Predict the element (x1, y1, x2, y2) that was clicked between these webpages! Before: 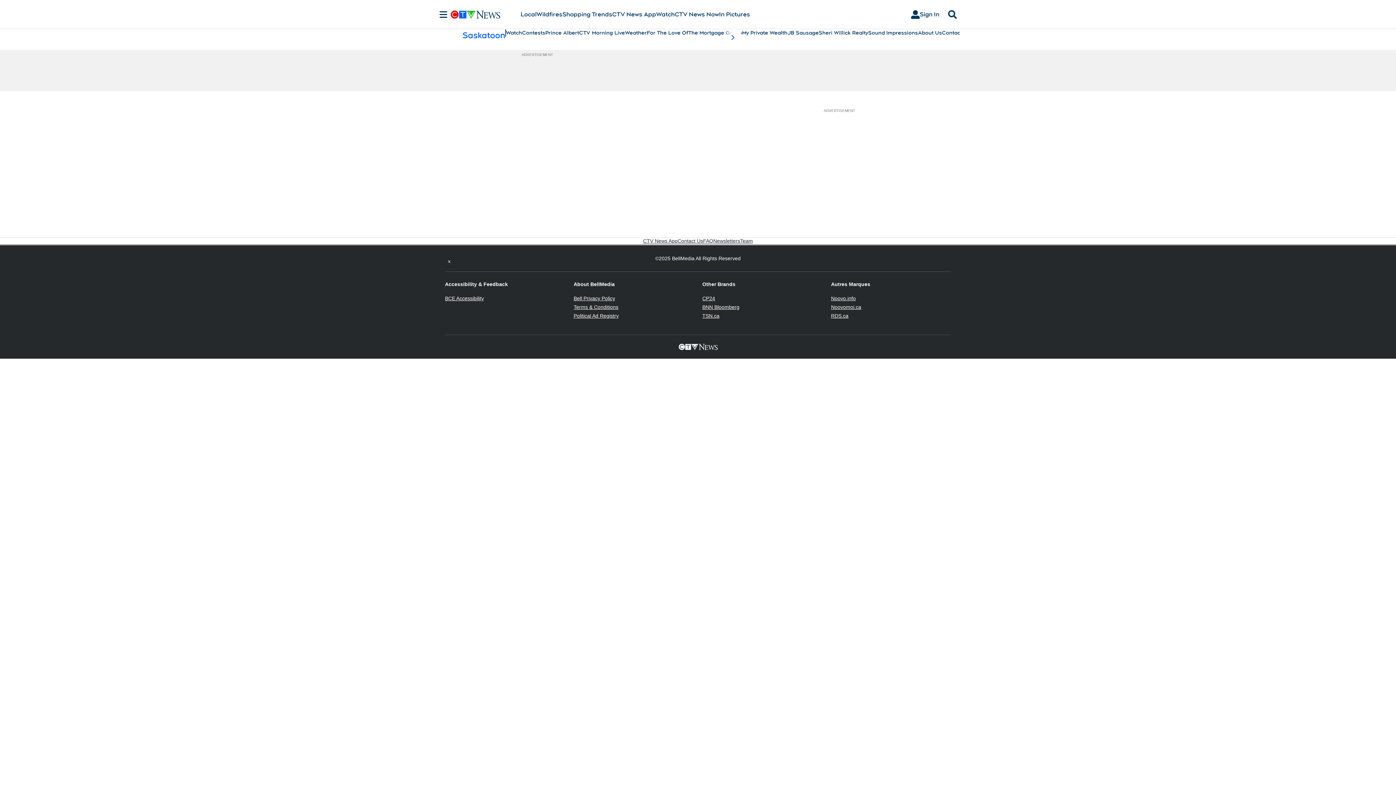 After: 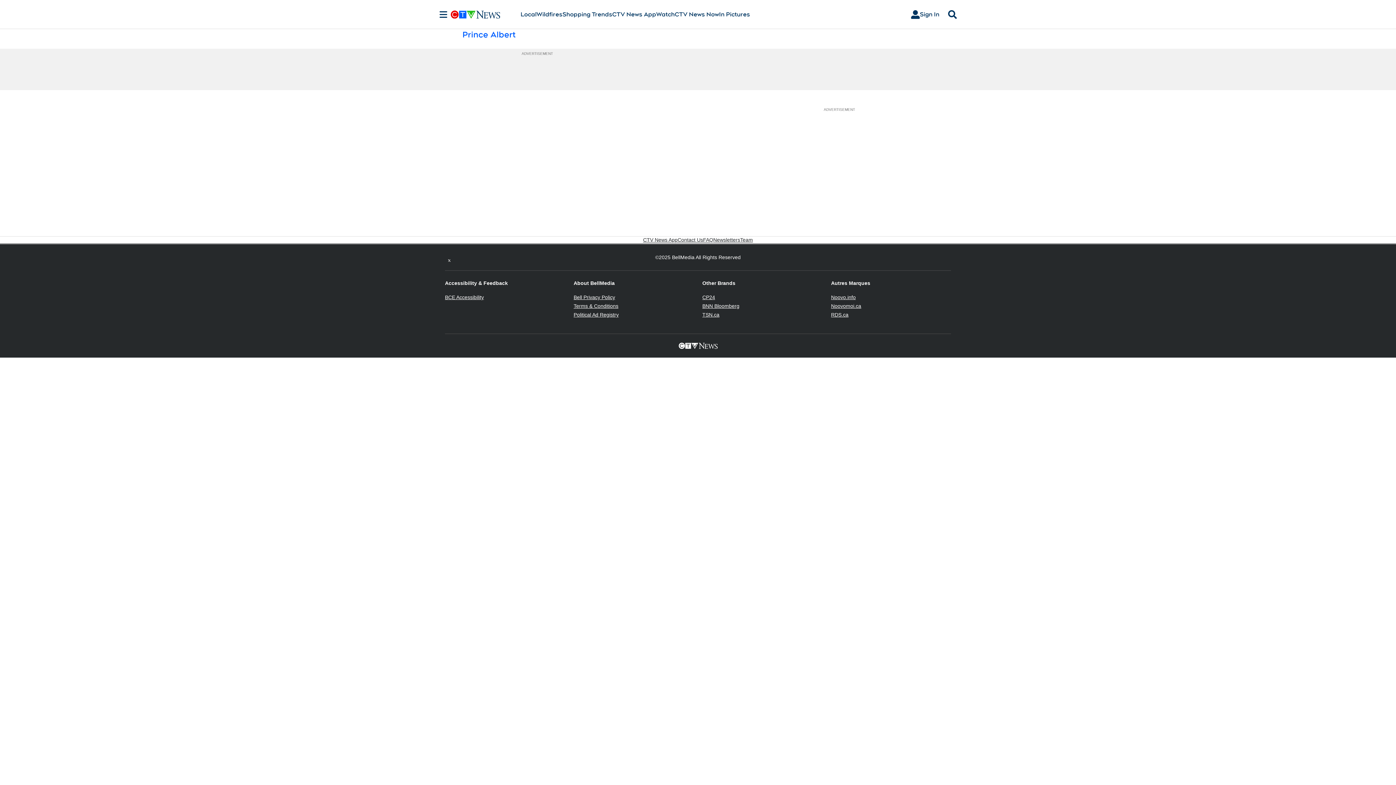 Action: label: Prince Albert bbox: (545, 29, 579, 36)